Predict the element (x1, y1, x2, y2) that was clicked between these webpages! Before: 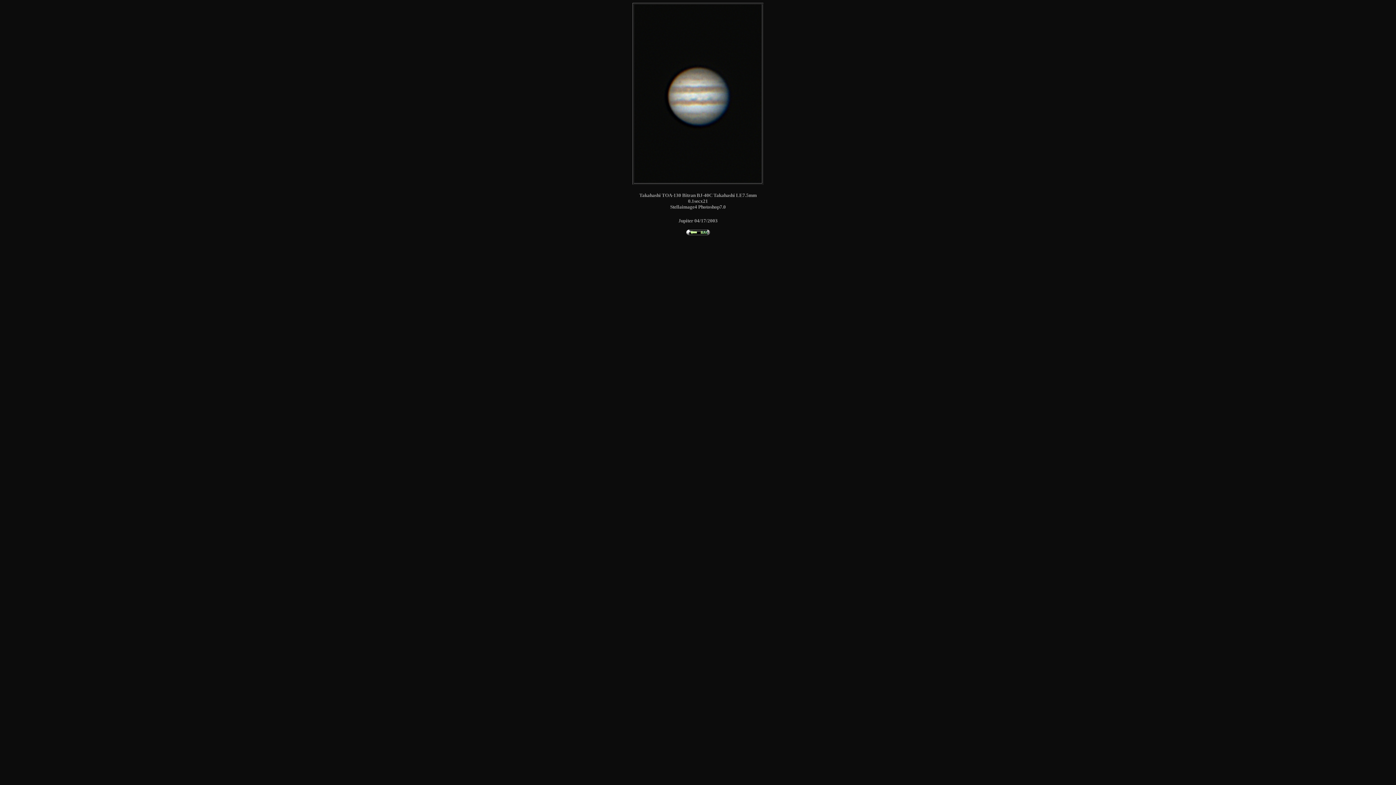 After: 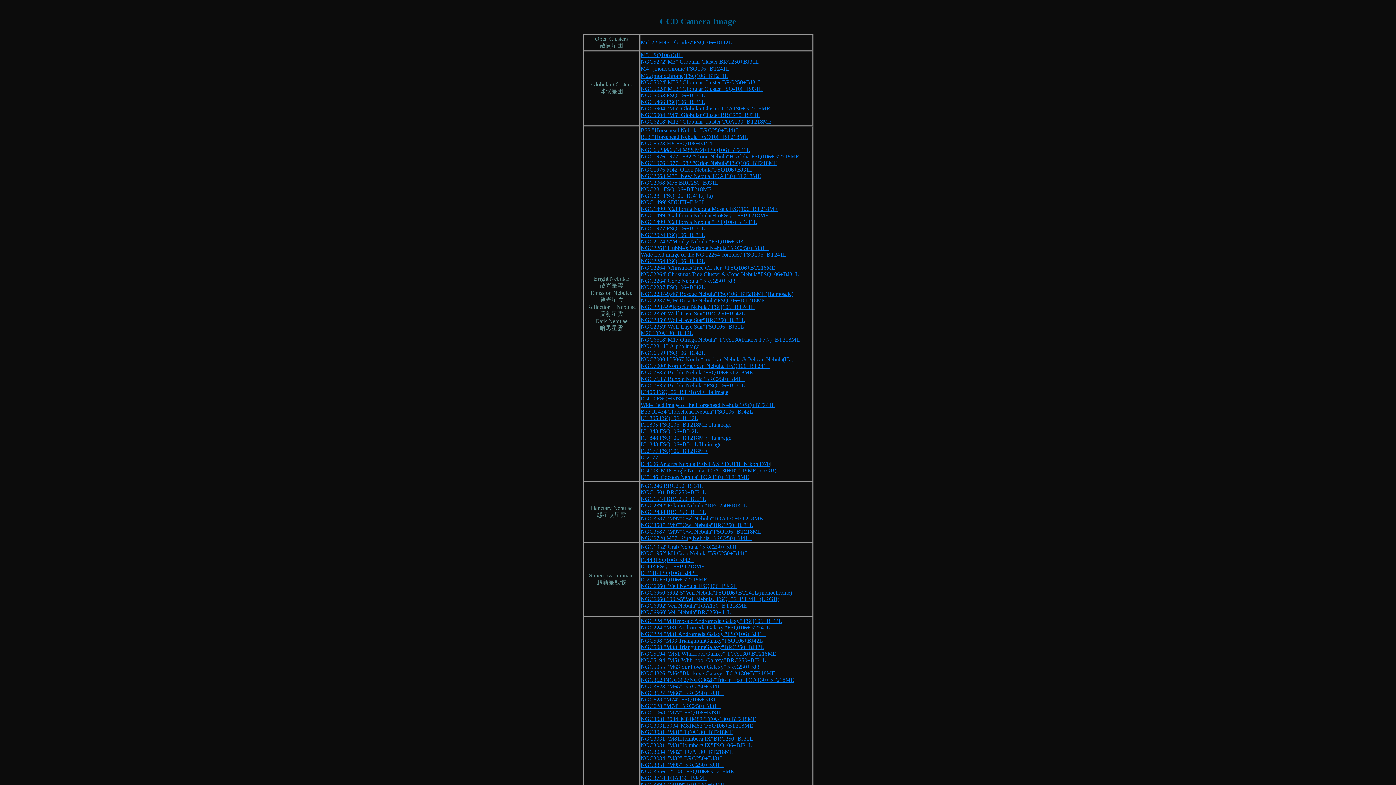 Action: bbox: (686, 228, 710, 233)